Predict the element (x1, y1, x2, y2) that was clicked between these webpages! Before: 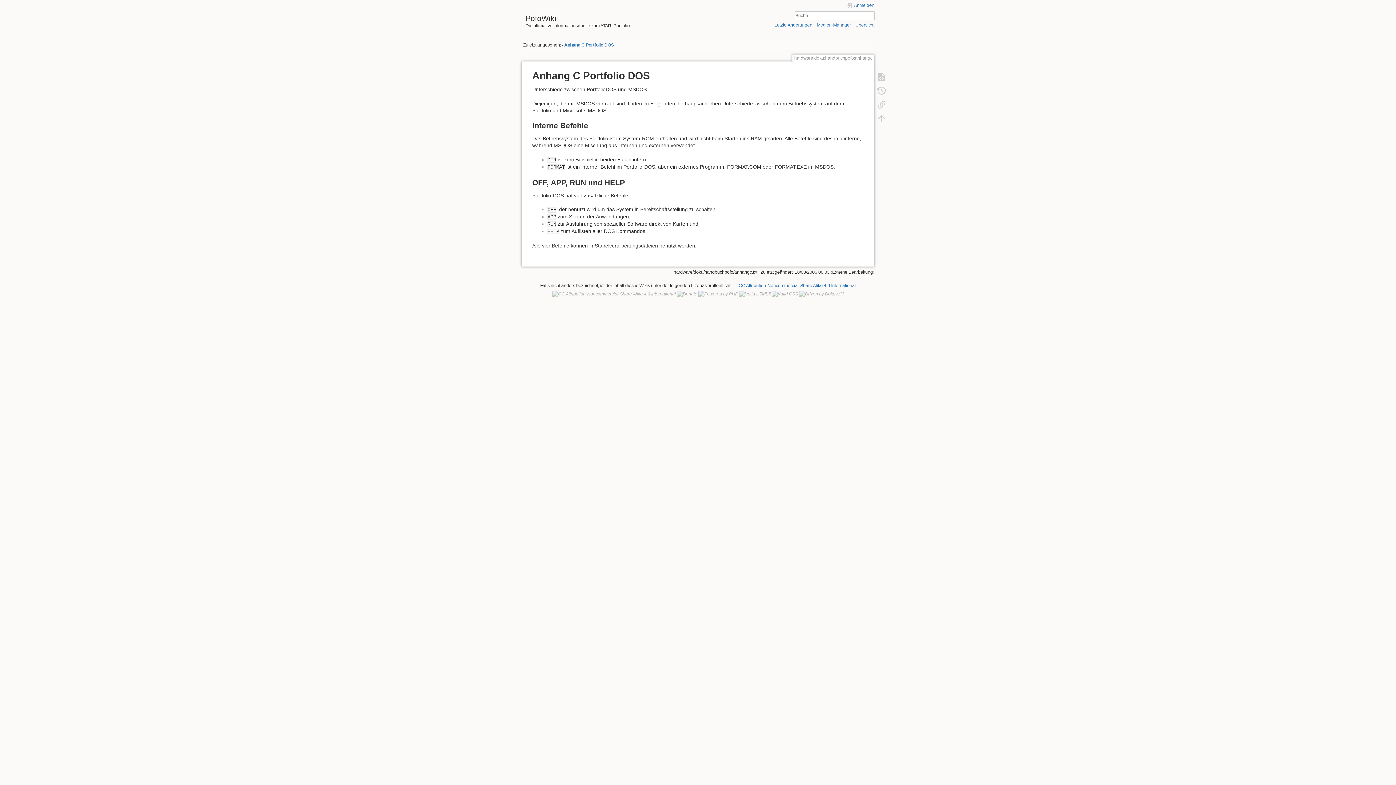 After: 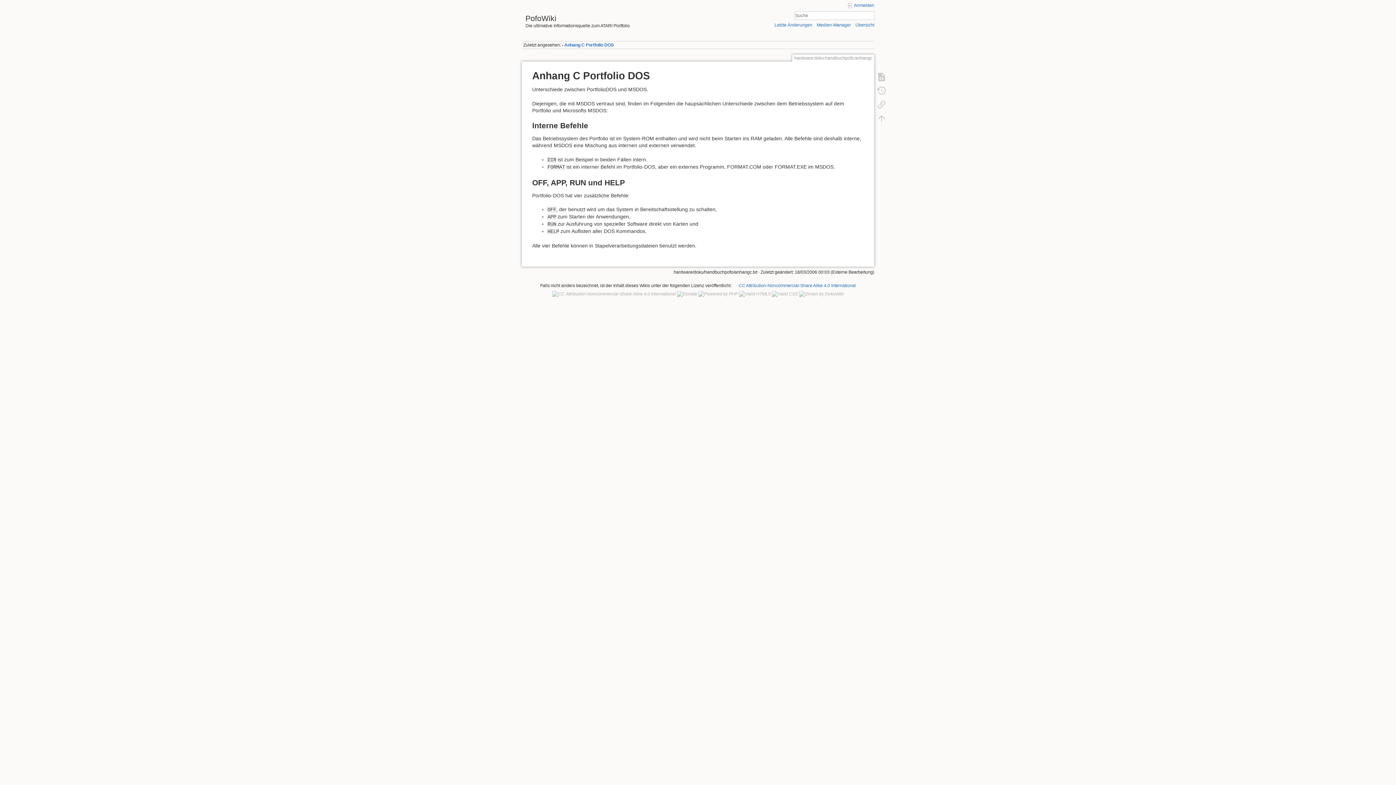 Action: label: Suche bbox: (867, 13, 874, 18)